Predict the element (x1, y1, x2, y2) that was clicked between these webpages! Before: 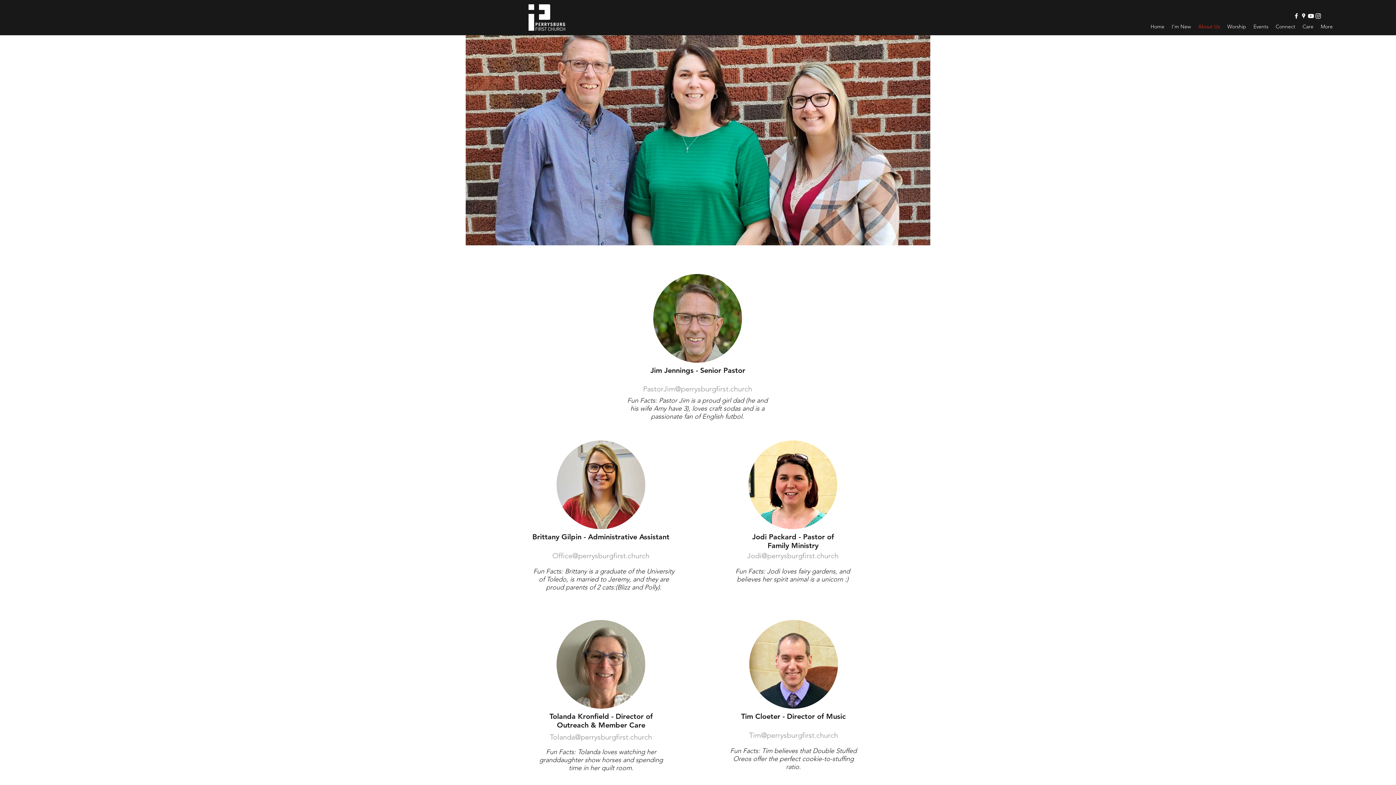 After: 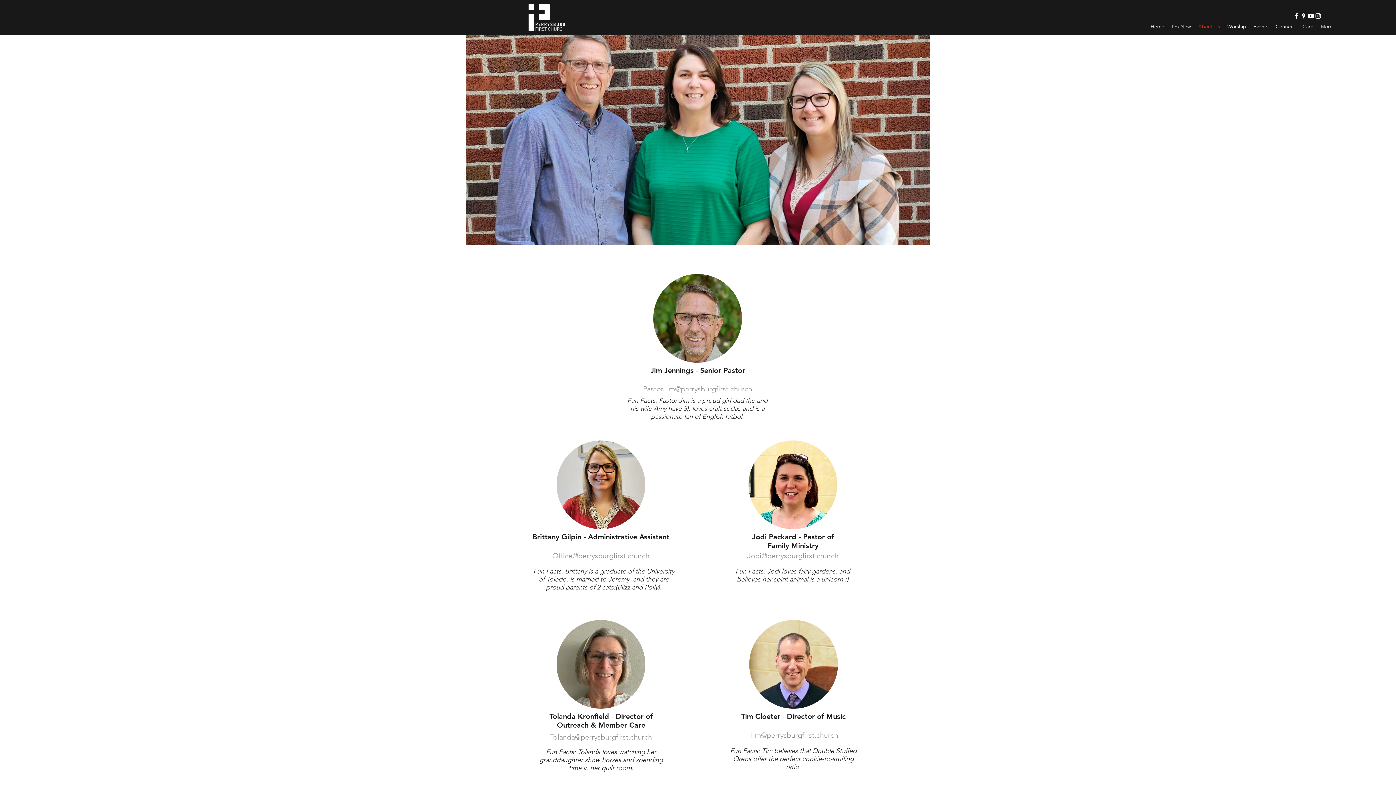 Action: bbox: (1314, 12, 1322, 19) label: instagram